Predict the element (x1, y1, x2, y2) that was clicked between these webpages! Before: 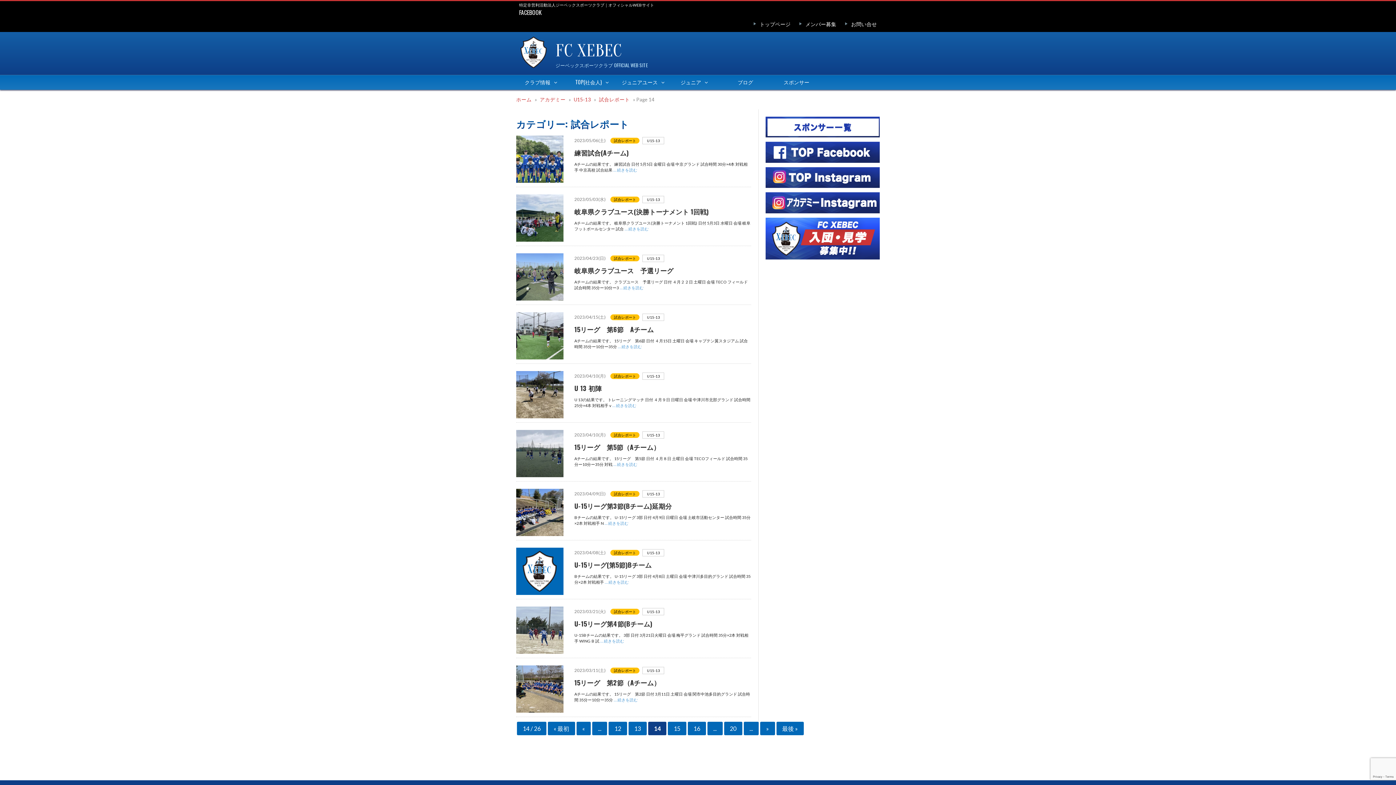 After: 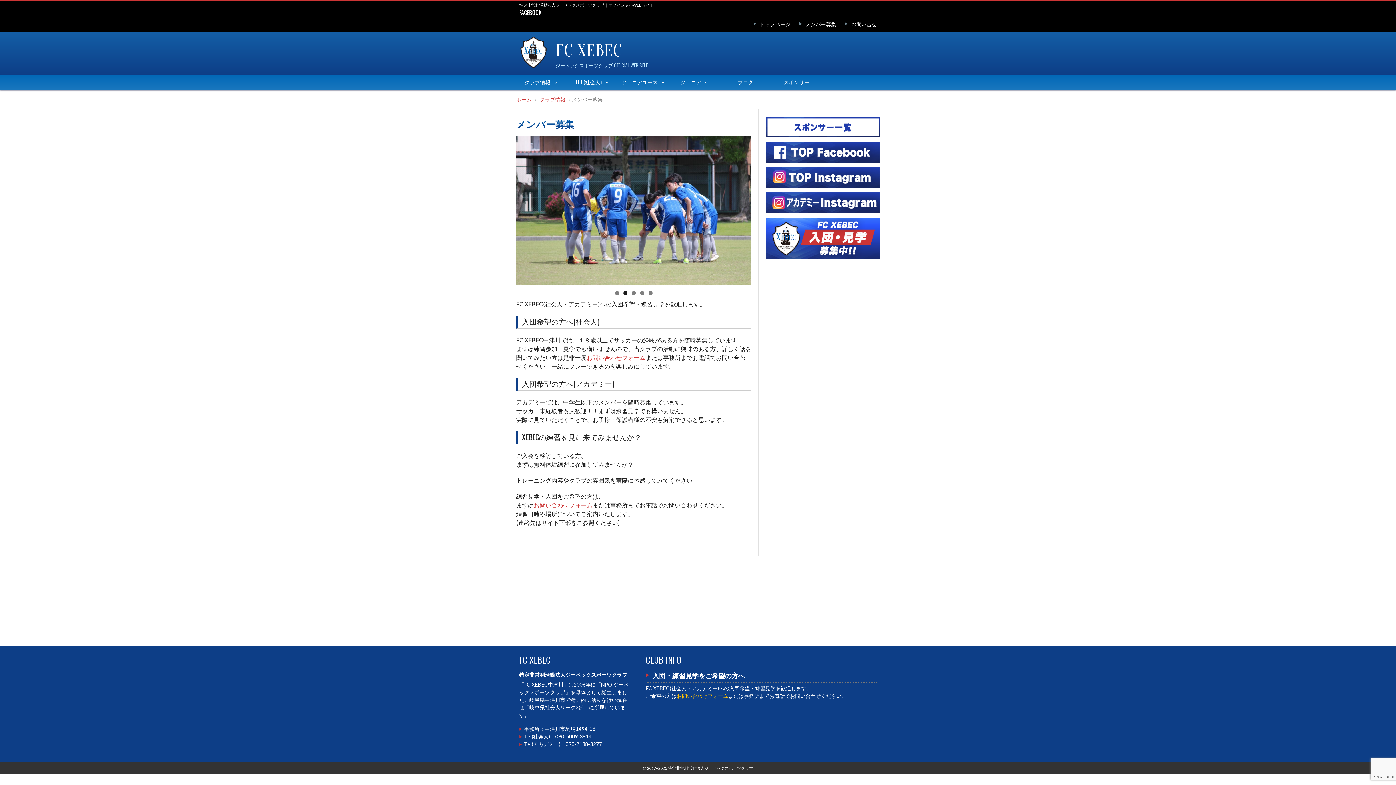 Action: label: メンバー募集 bbox: (805, 21, 836, 27)